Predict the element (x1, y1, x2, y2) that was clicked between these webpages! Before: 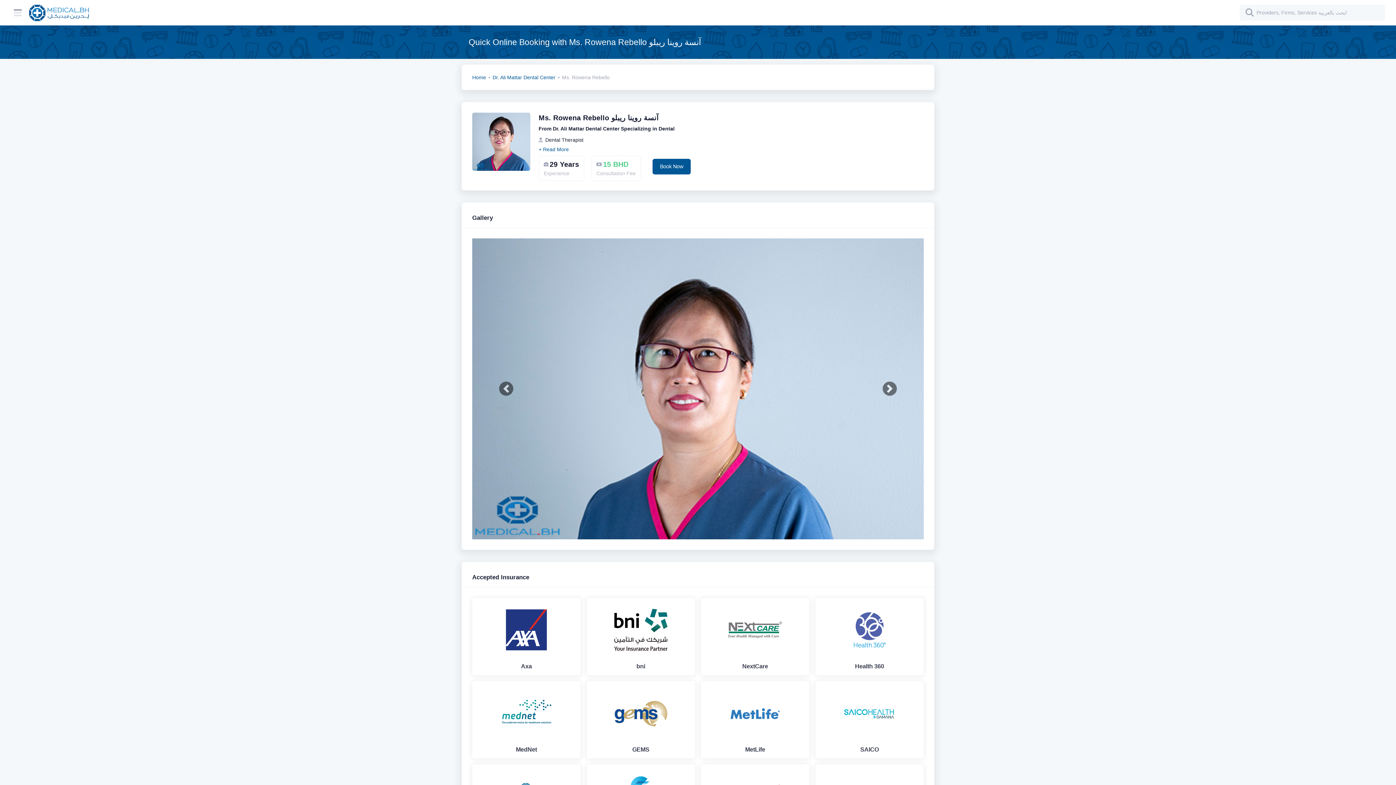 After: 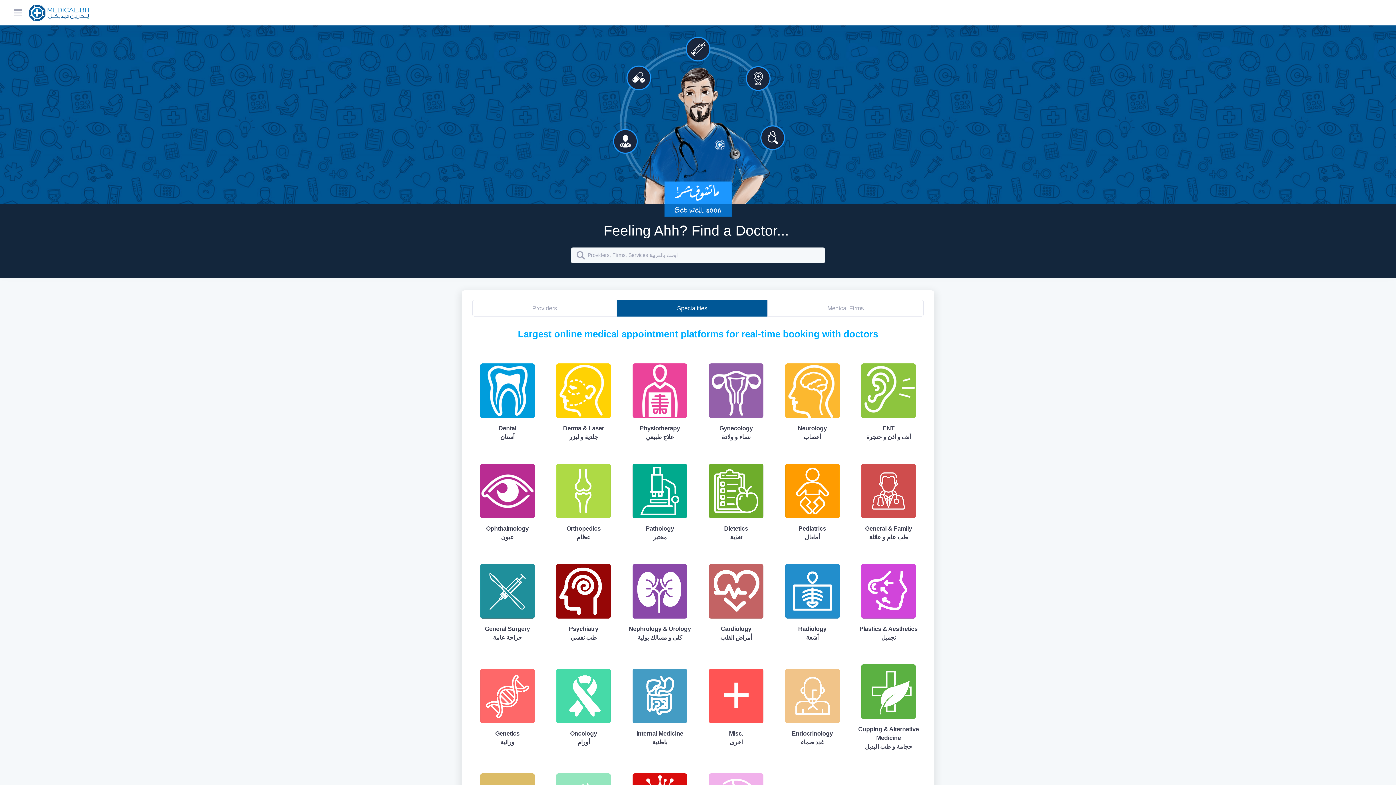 Action: bbox: (472, 74, 486, 80) label: Home